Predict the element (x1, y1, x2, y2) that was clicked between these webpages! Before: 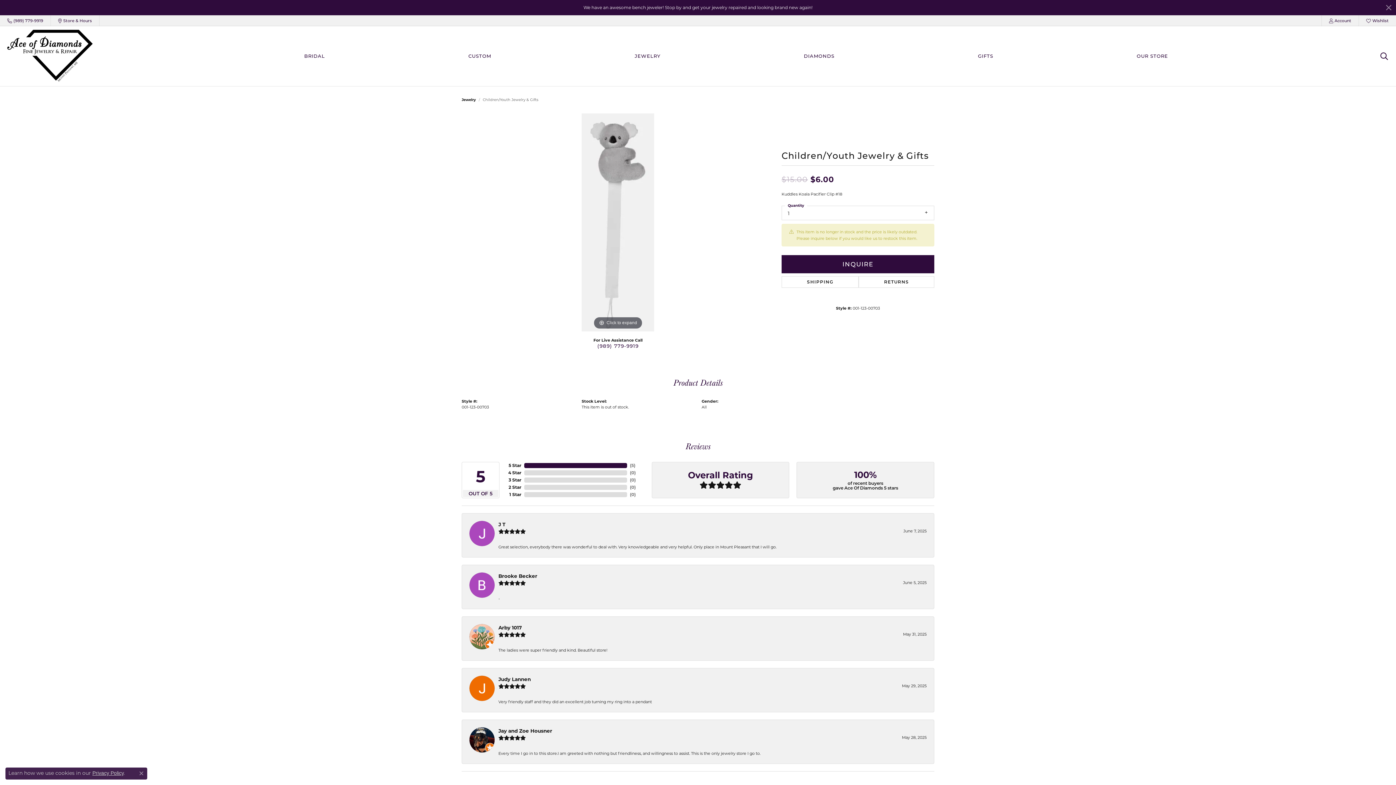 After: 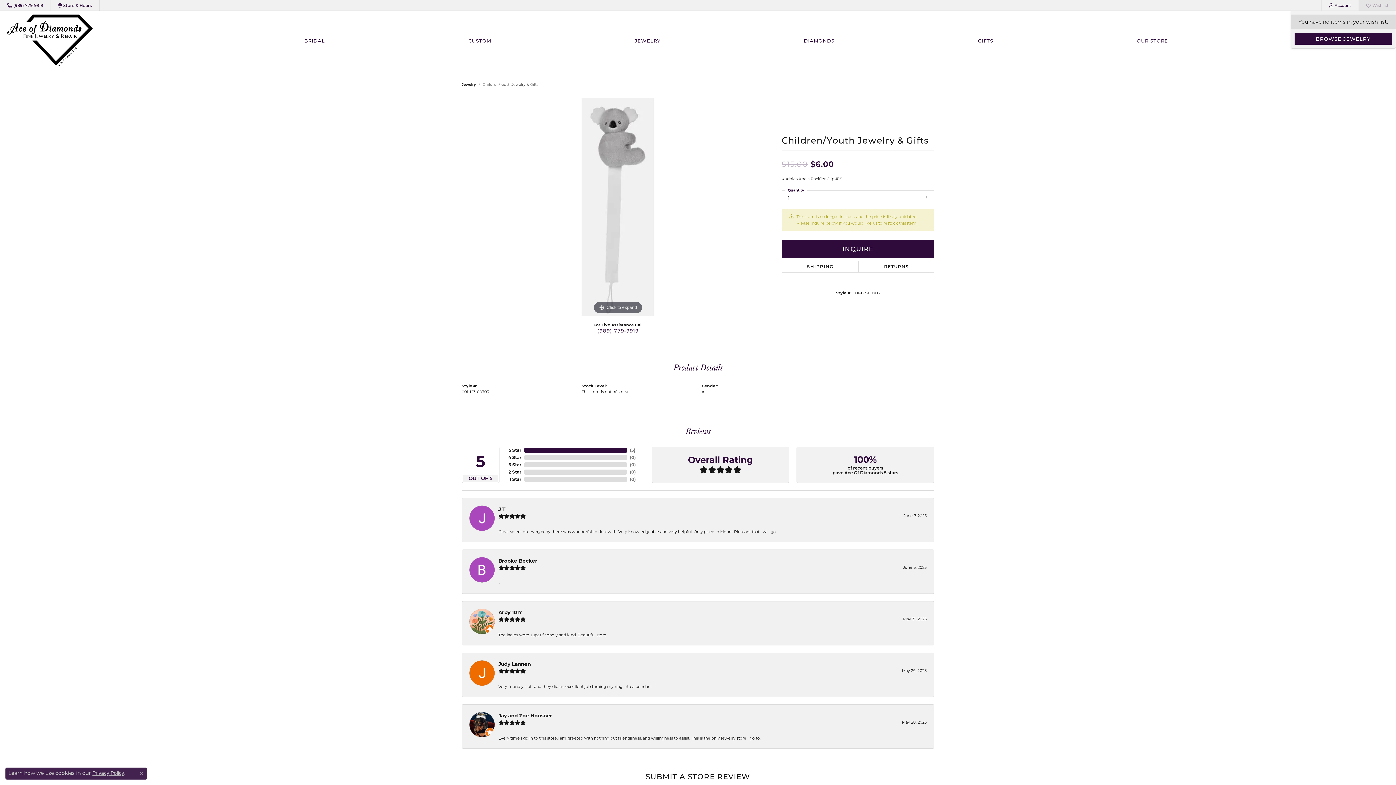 Action: label: Close bbox: (1386, 4, 1392, 10)